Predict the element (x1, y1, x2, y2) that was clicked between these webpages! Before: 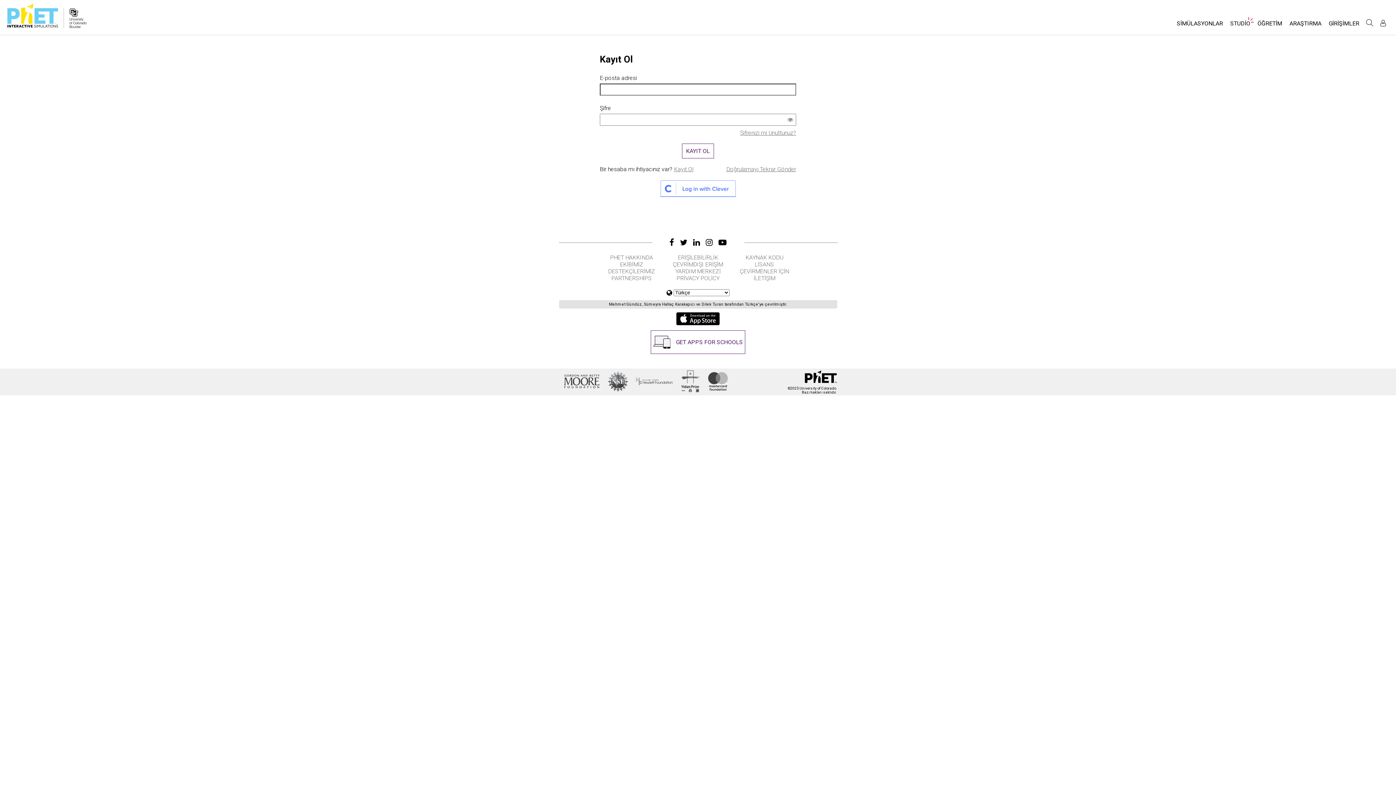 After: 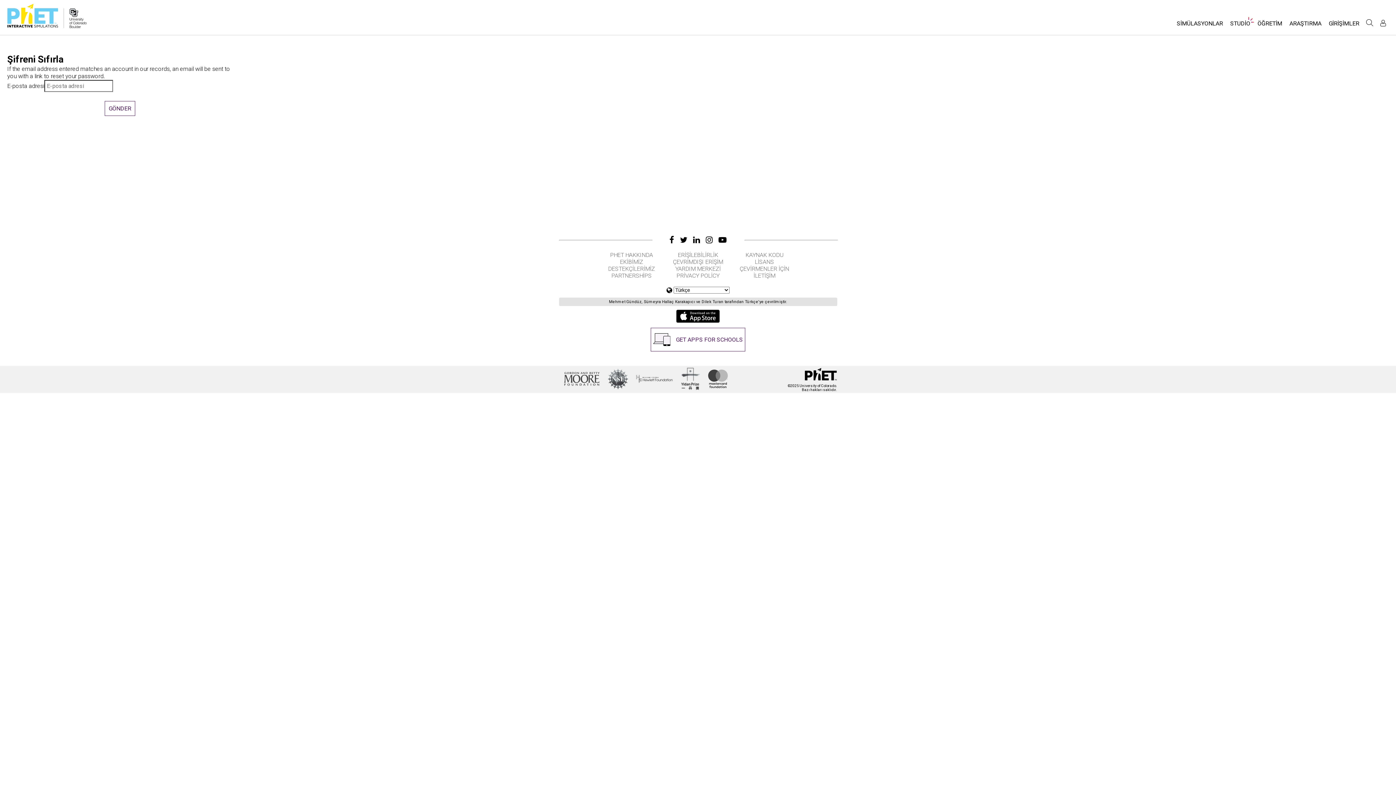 Action: bbox: (740, 129, 796, 136) label: Şifrenizi mi Unuttunuz?